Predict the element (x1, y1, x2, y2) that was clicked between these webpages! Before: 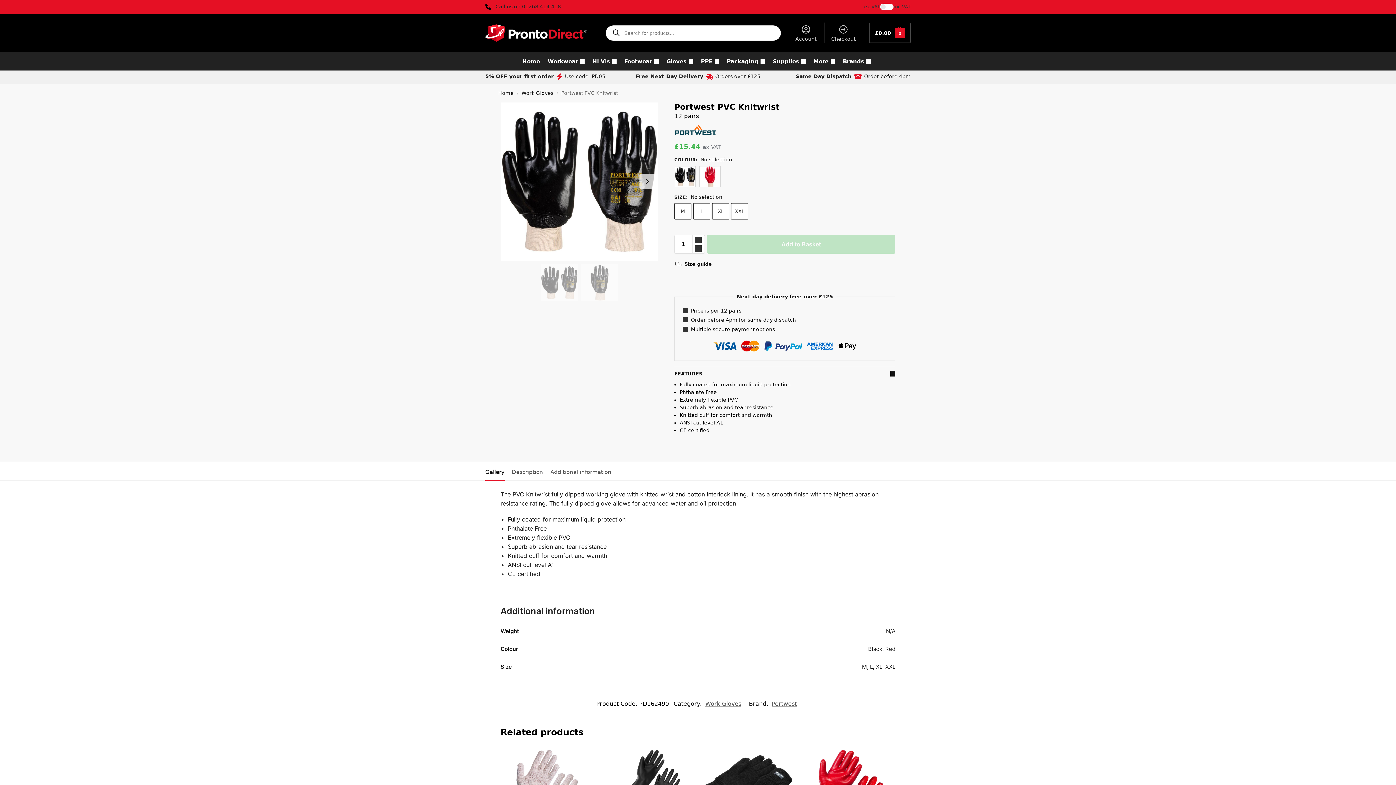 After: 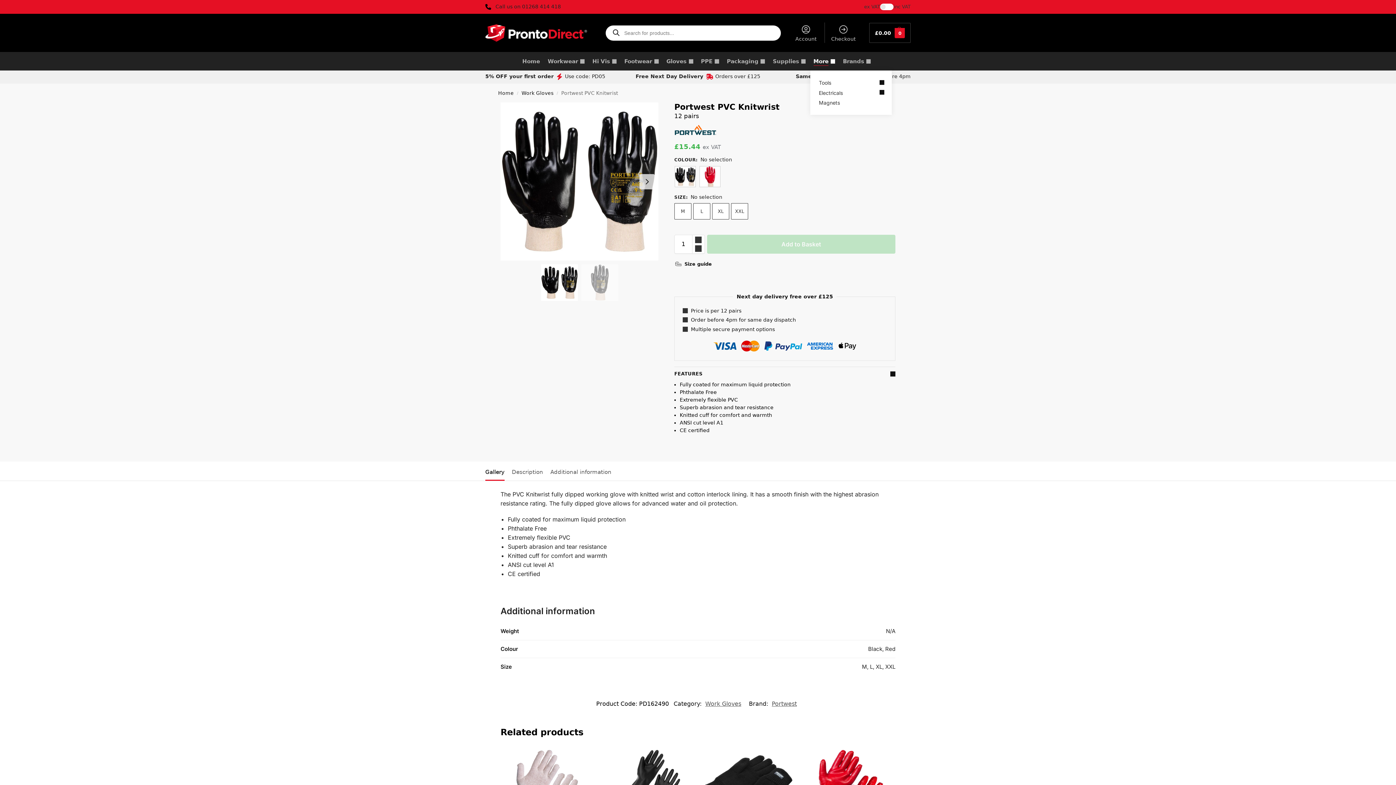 Action: bbox: (810, 52, 838, 70) label: More